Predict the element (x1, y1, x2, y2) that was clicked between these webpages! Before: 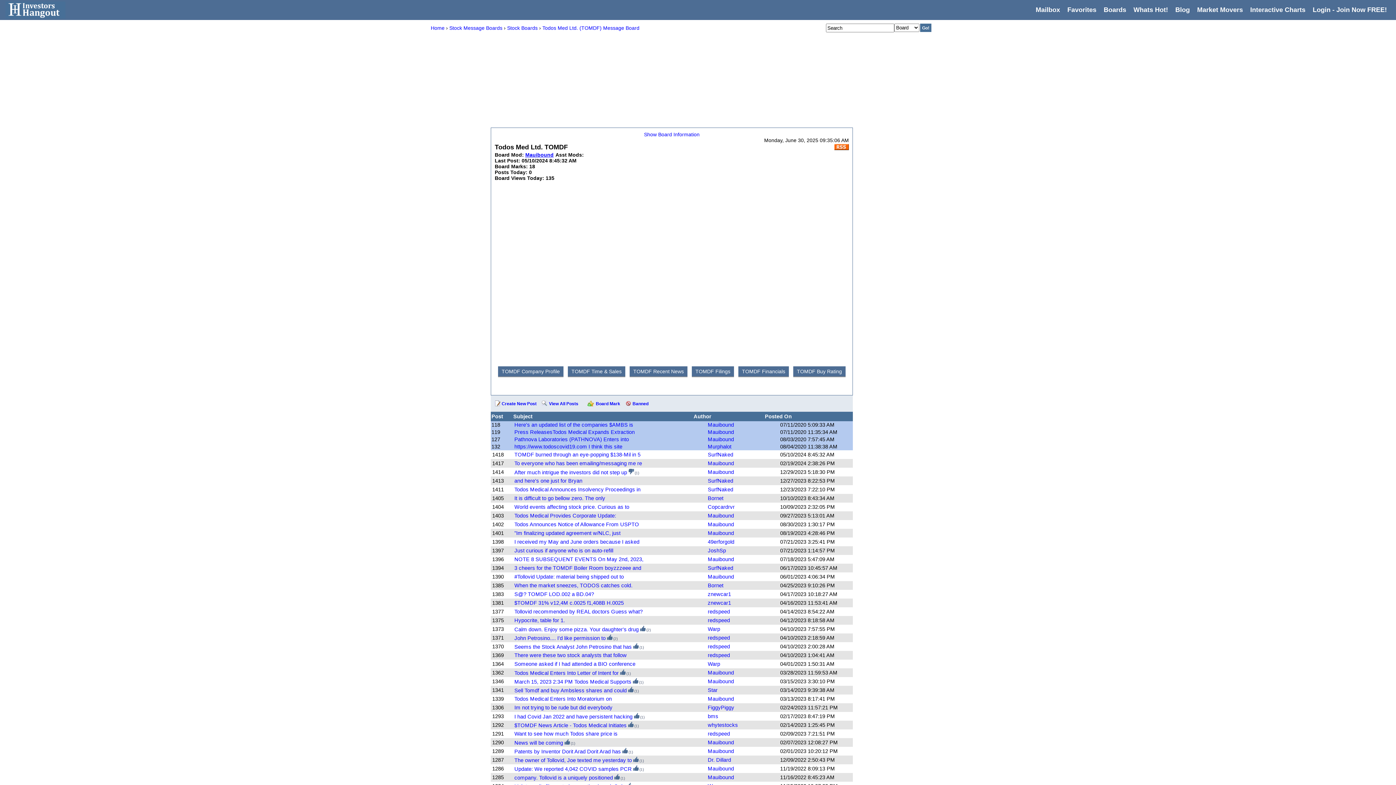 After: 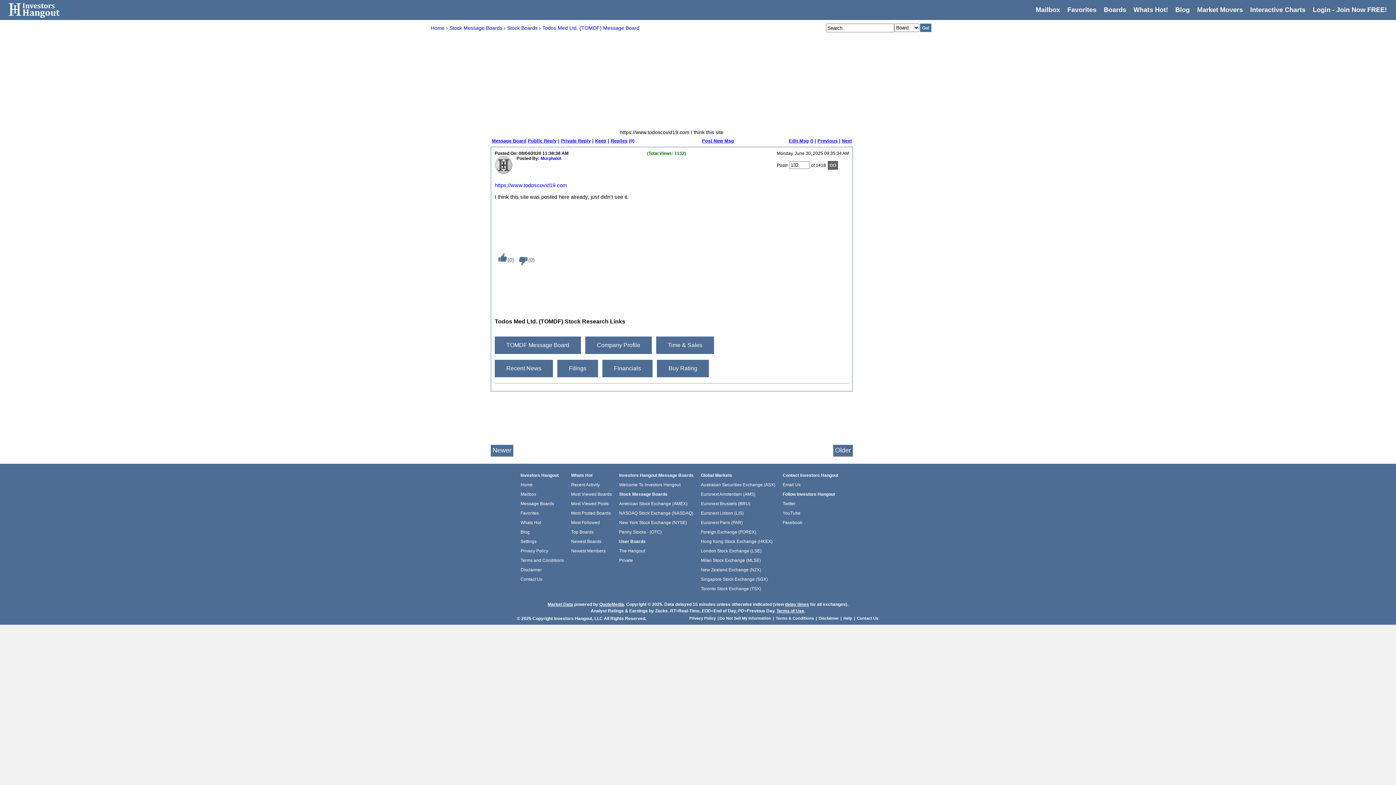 Action: label: https://www.todoscovid19.com I think this site bbox: (514, 443, 622, 449)